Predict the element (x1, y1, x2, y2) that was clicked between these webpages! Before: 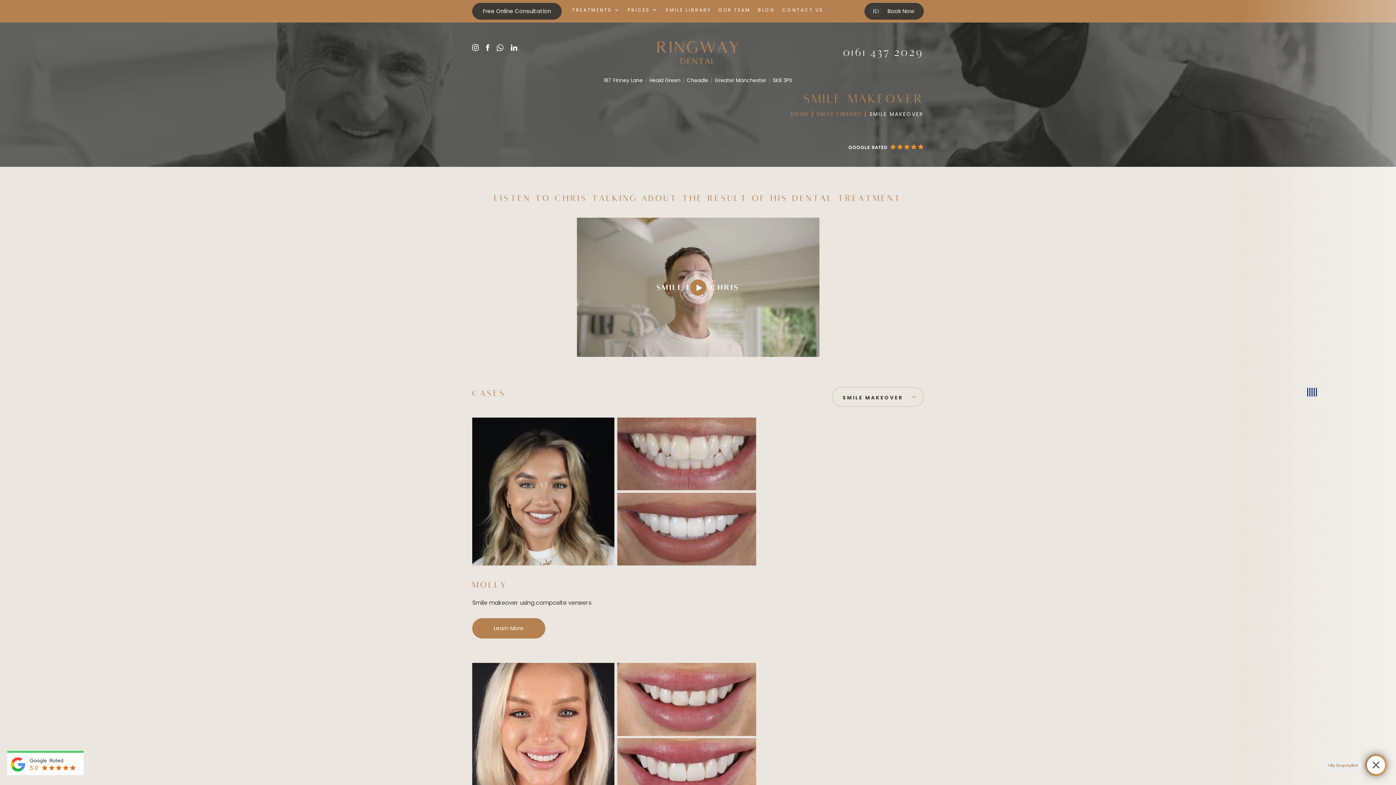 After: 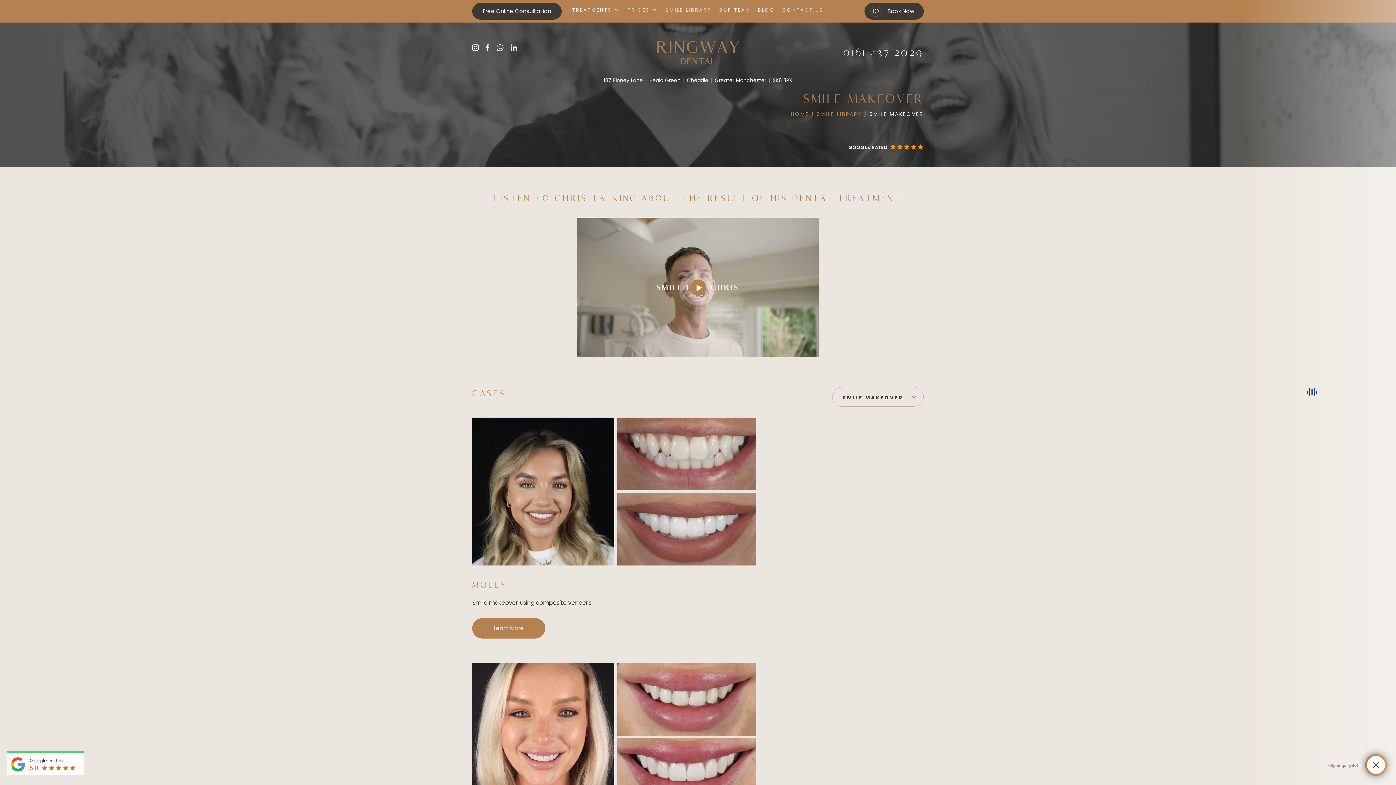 Action: bbox: (848, 143, 924, 149)